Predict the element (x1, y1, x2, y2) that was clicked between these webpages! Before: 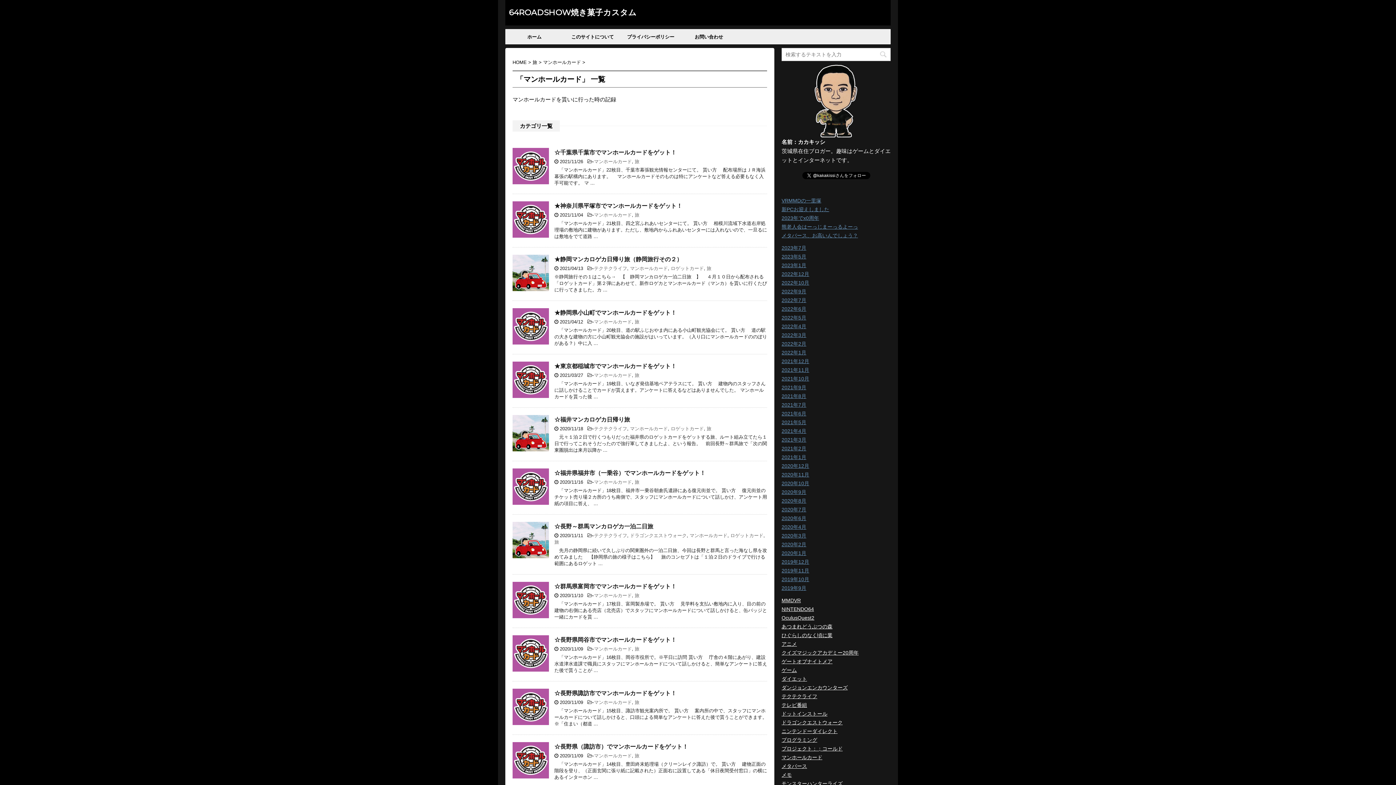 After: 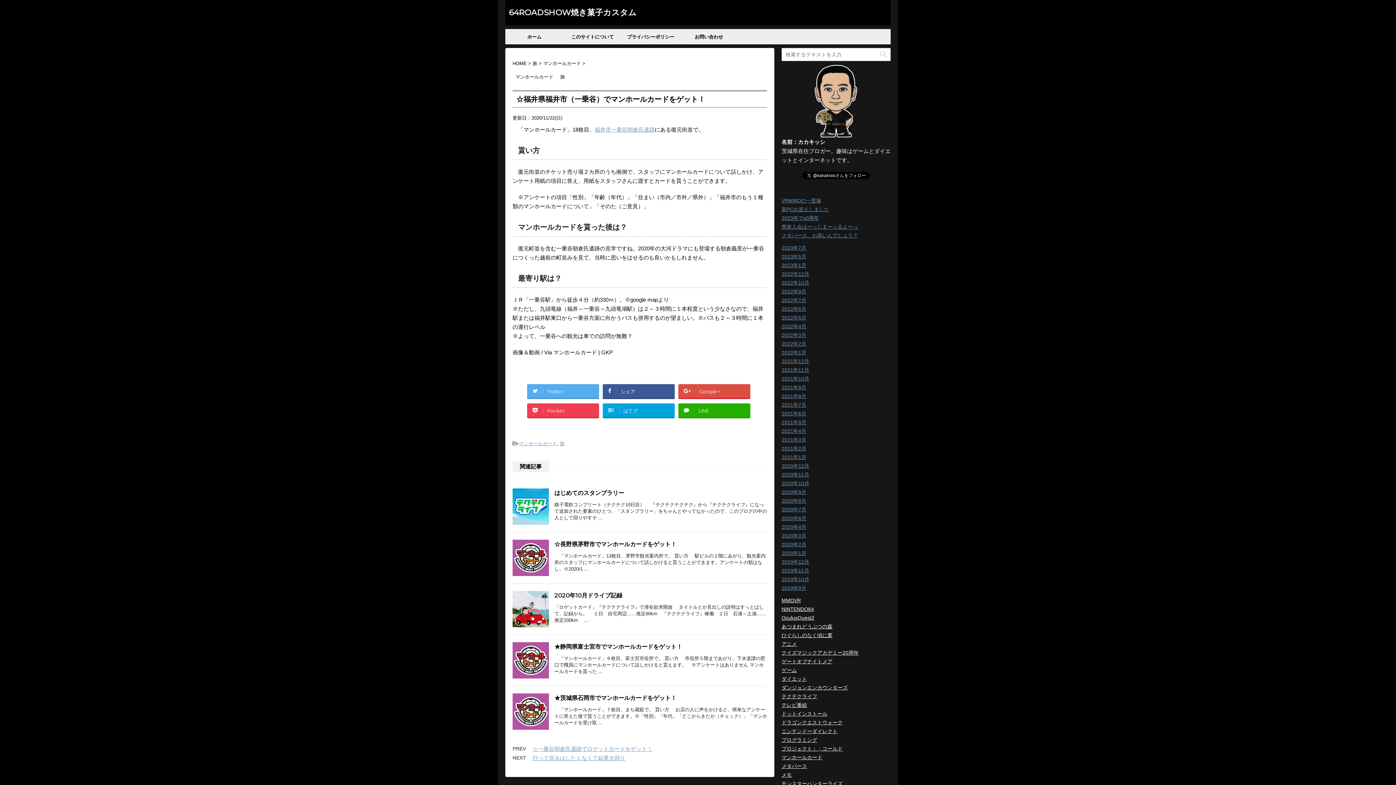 Action: label: ☆福井県福井市（一乗谷）でマンホールカードをゲット！ bbox: (554, 469, 705, 476)